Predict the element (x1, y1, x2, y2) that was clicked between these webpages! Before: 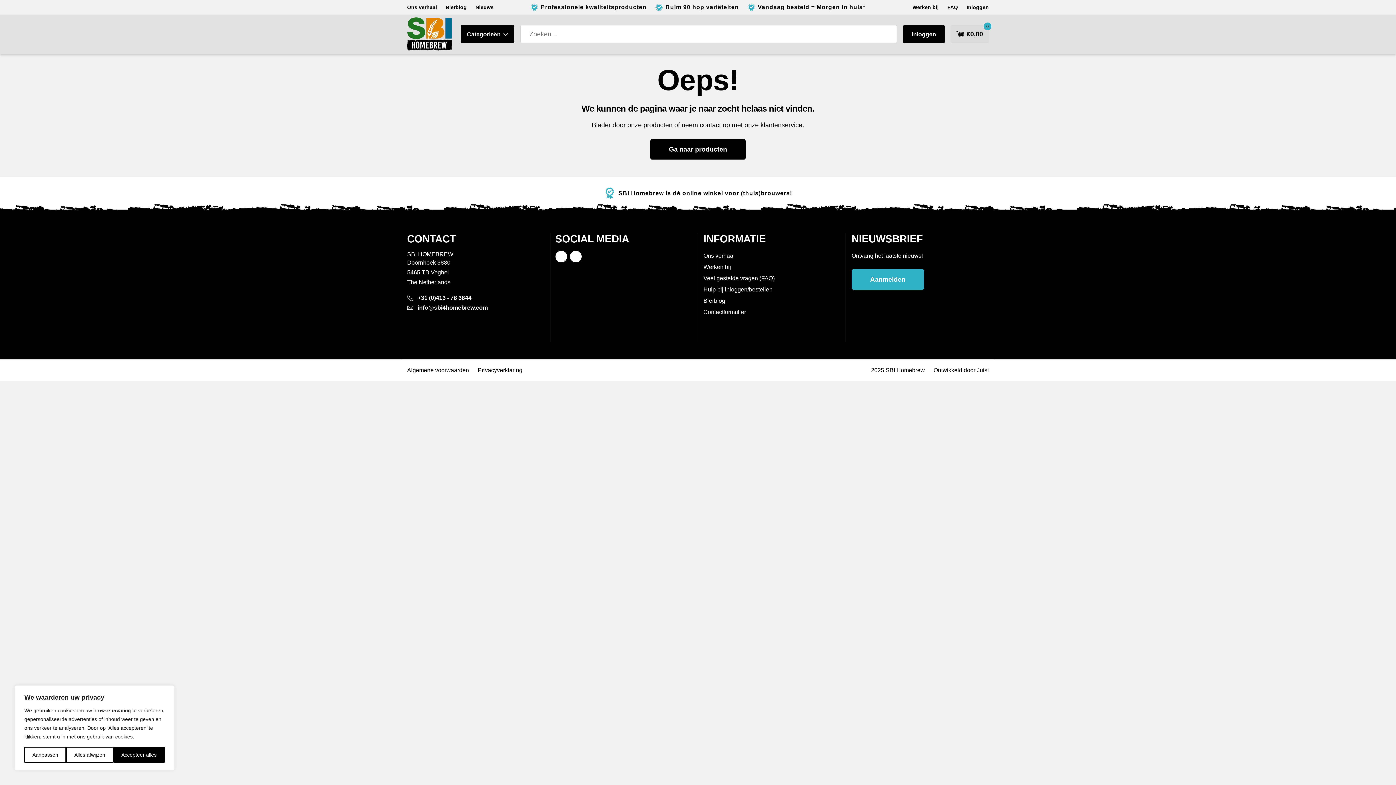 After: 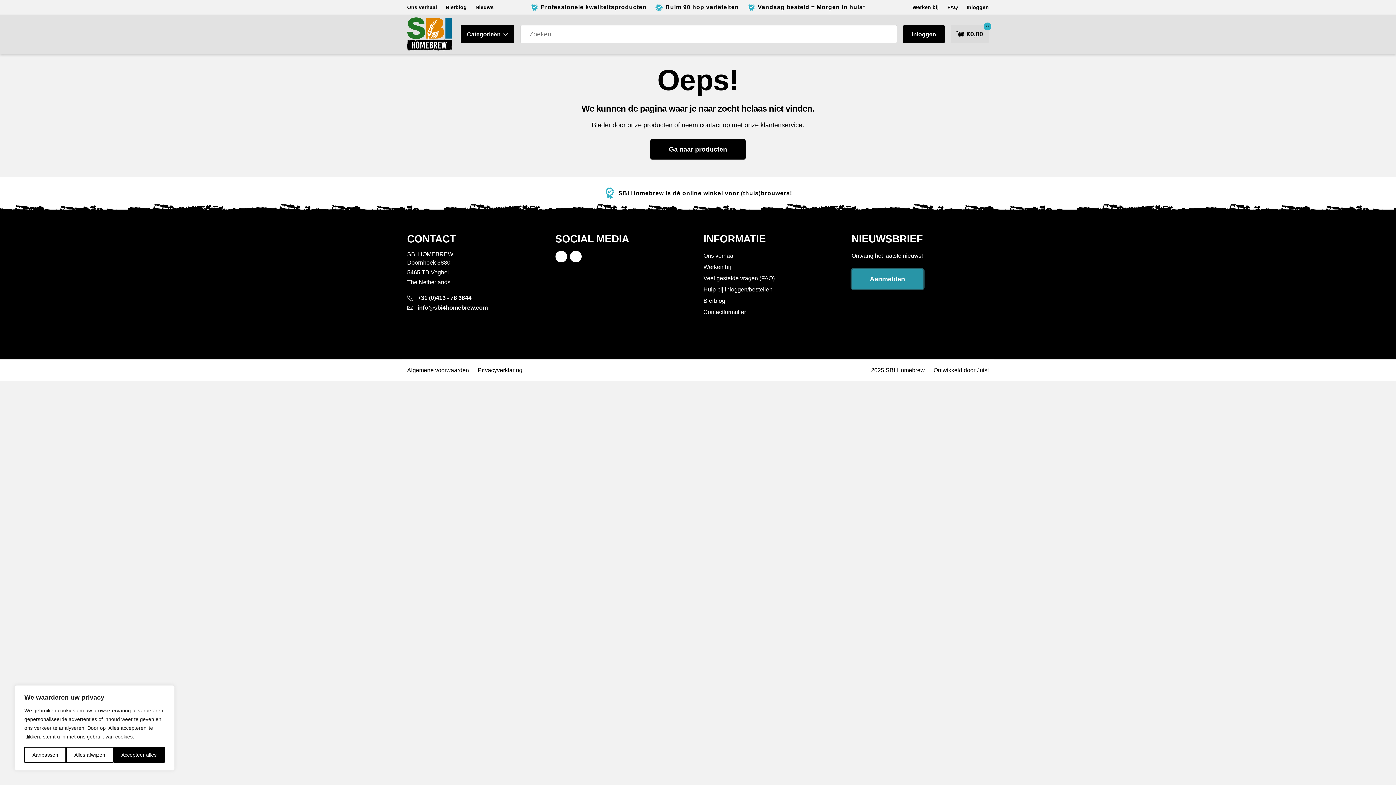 Action: bbox: (851, 269, 924, 289) label: Aanmelden